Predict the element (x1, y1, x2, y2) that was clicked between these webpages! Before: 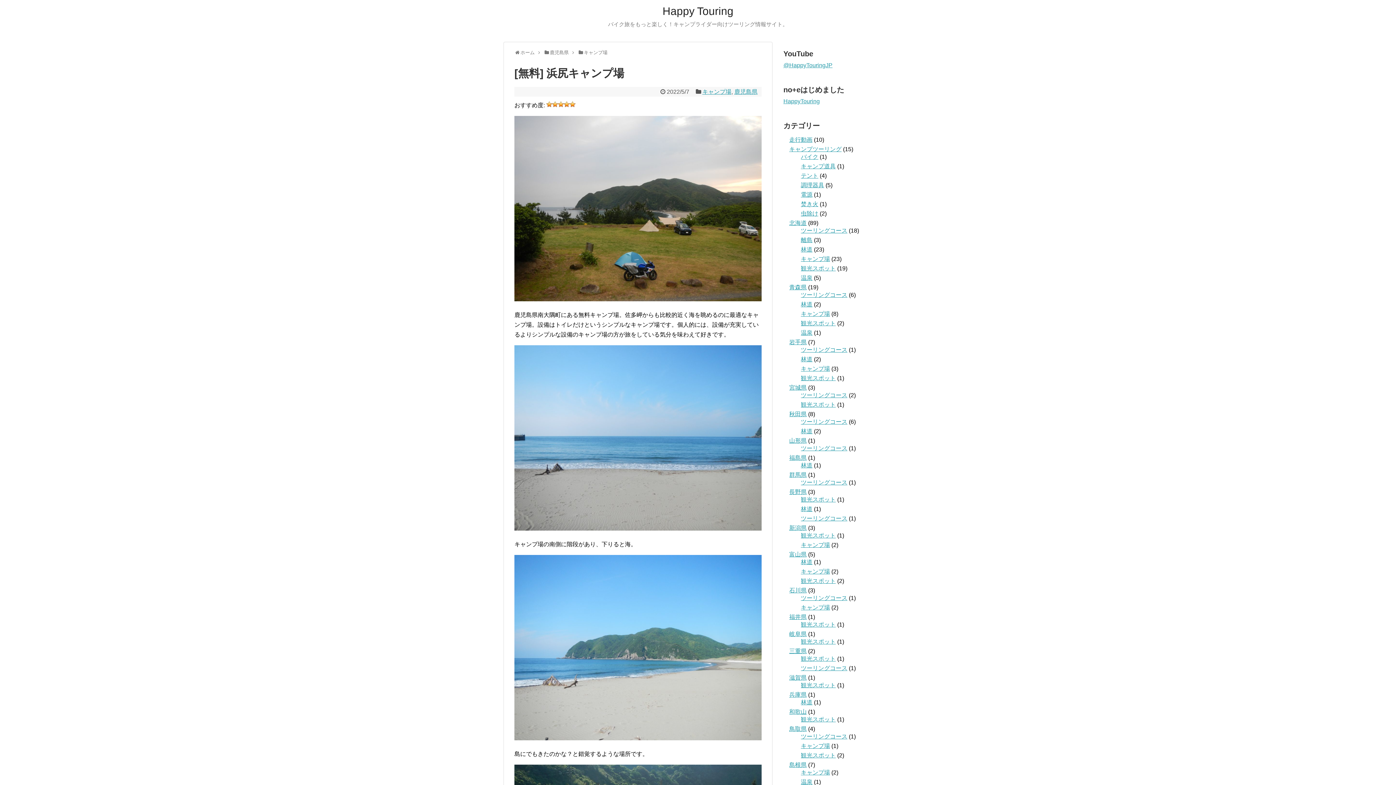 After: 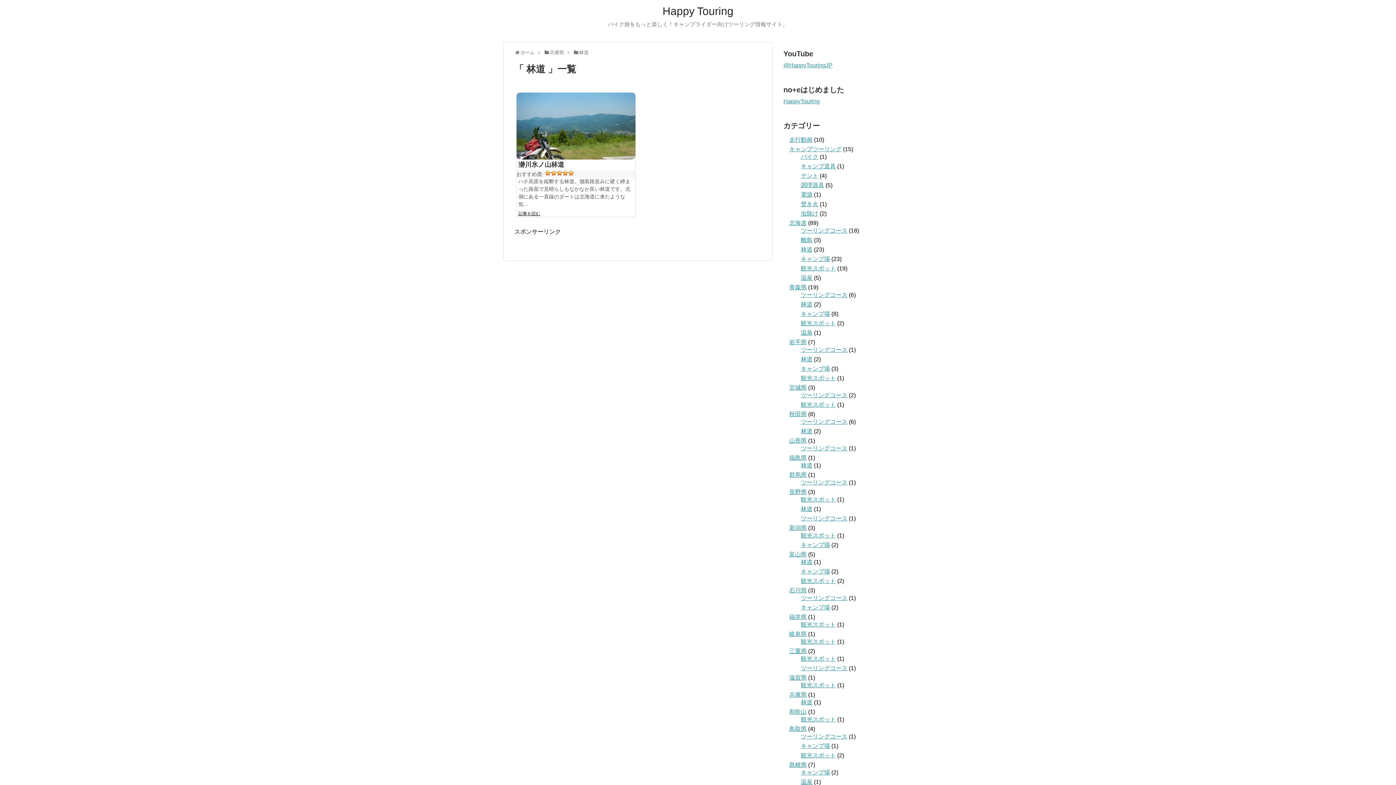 Action: bbox: (801, 699, 812, 705) label: 林道